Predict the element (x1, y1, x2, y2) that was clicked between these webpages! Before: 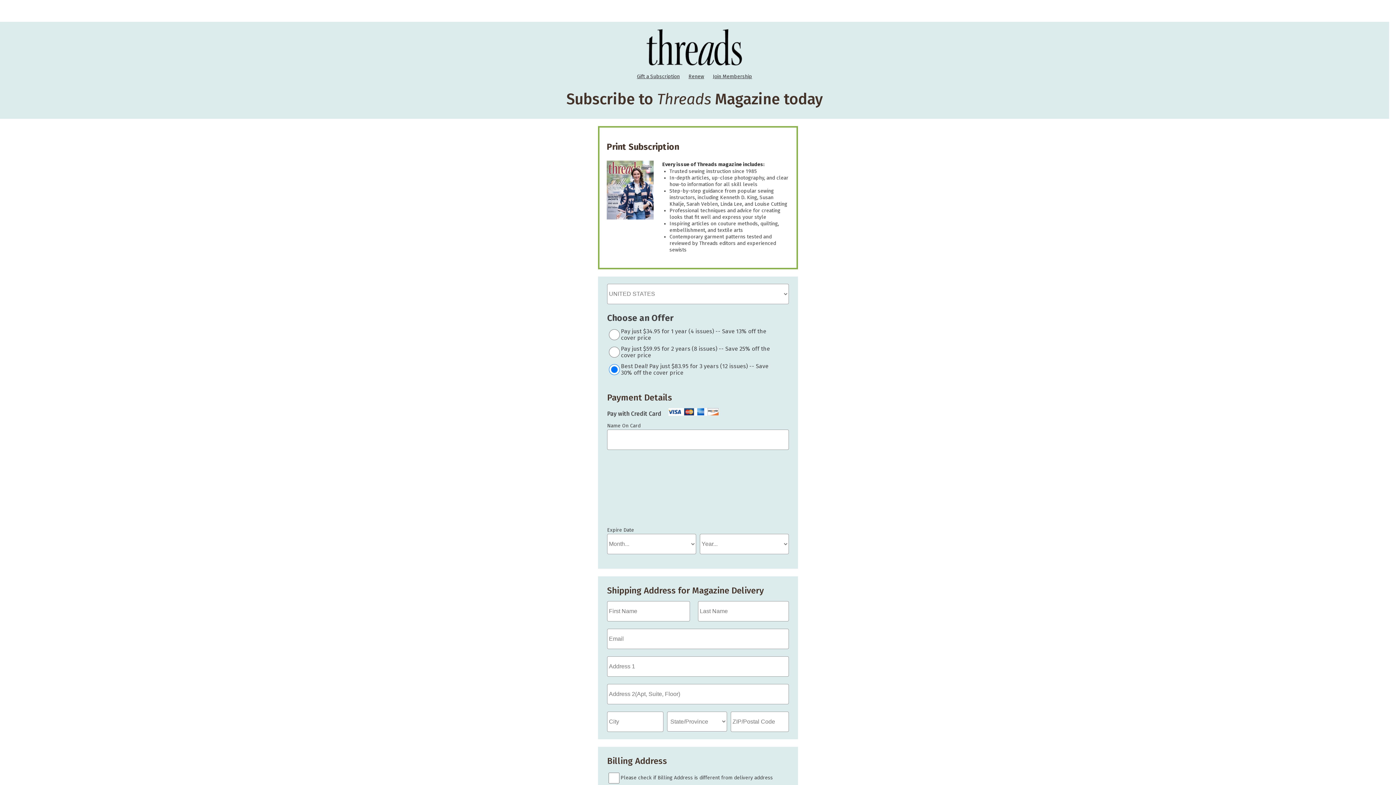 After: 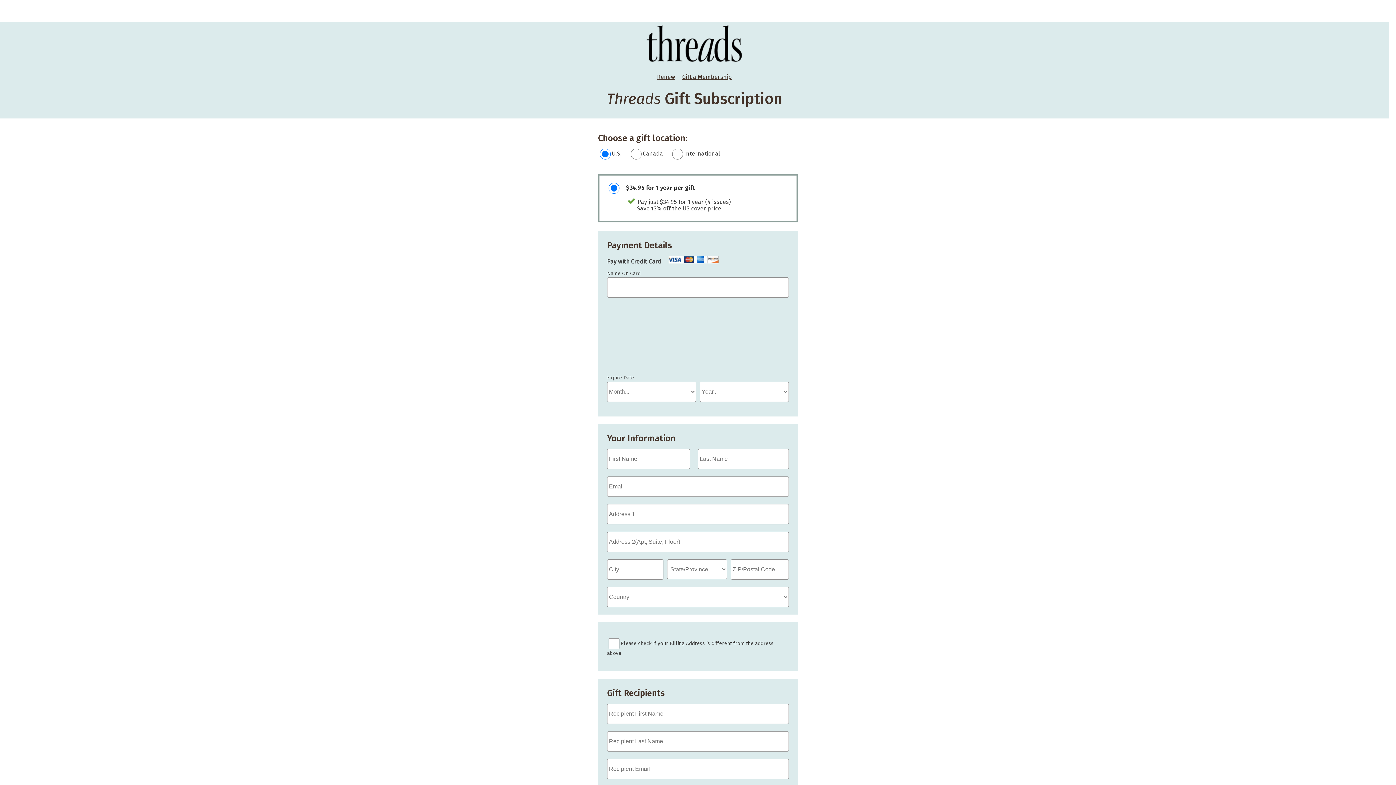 Action: label: Gift a Subscription bbox: (633, 73, 683, 79)